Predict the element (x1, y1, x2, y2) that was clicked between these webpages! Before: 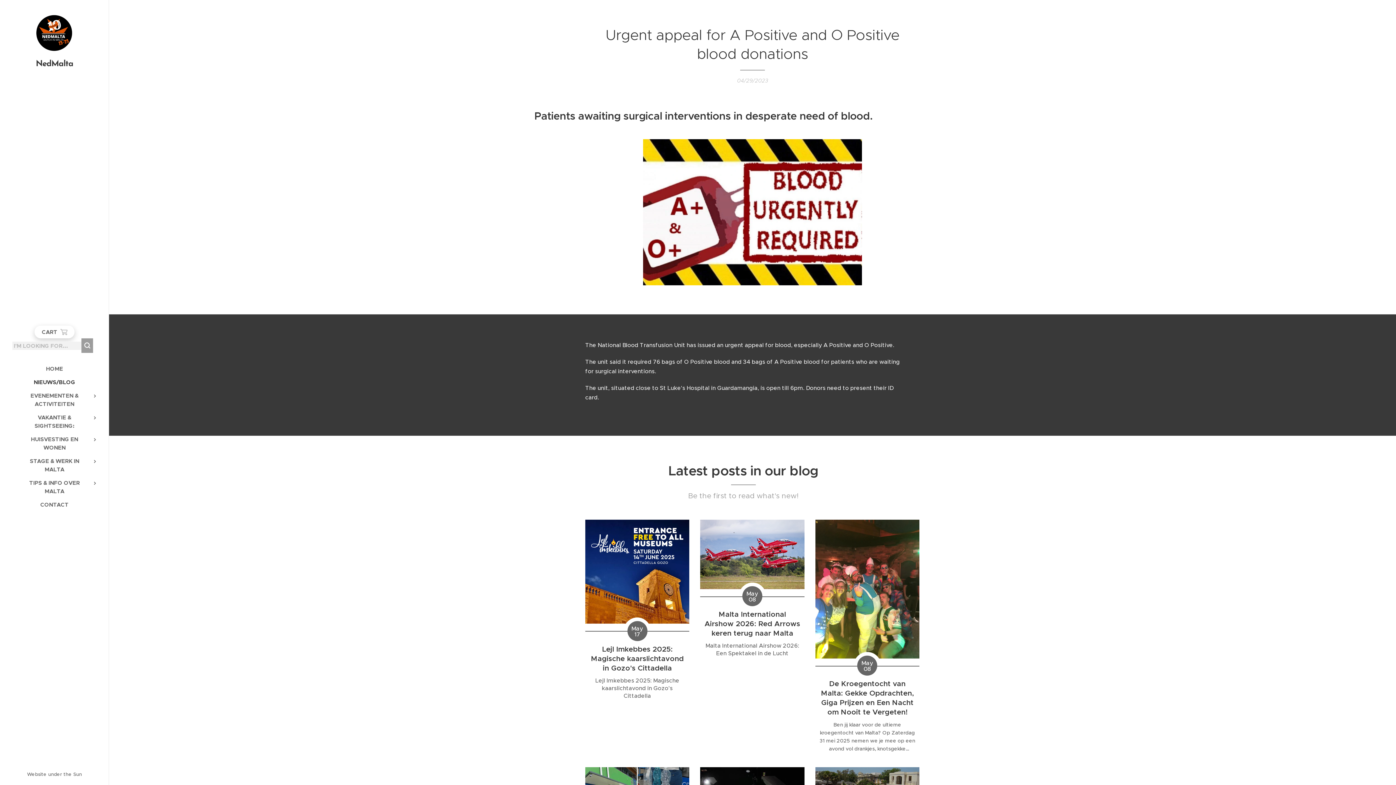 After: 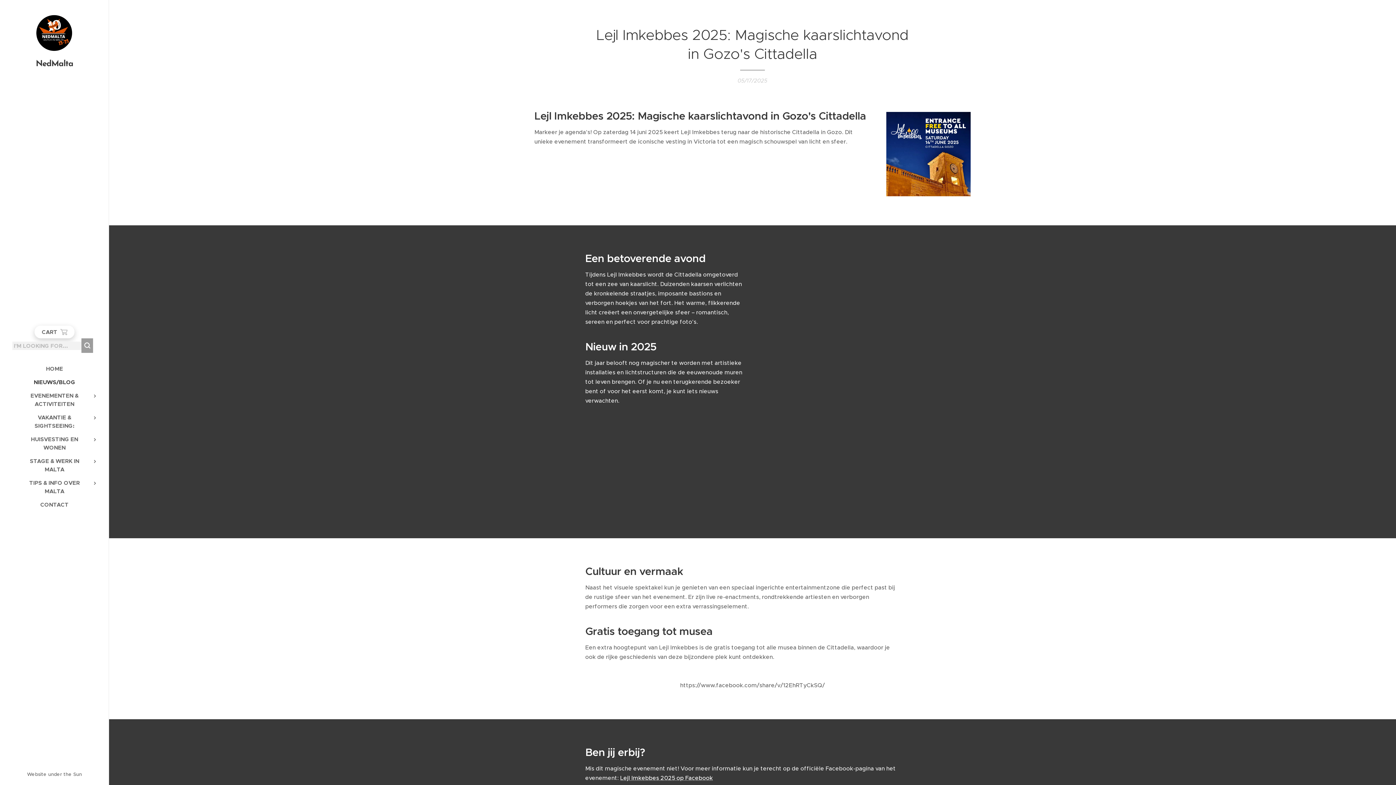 Action: label: Lejl Imkebbes 2025: Magische kaarslichtavond in Gozo's Cittadella bbox: (589, 644, 685, 673)